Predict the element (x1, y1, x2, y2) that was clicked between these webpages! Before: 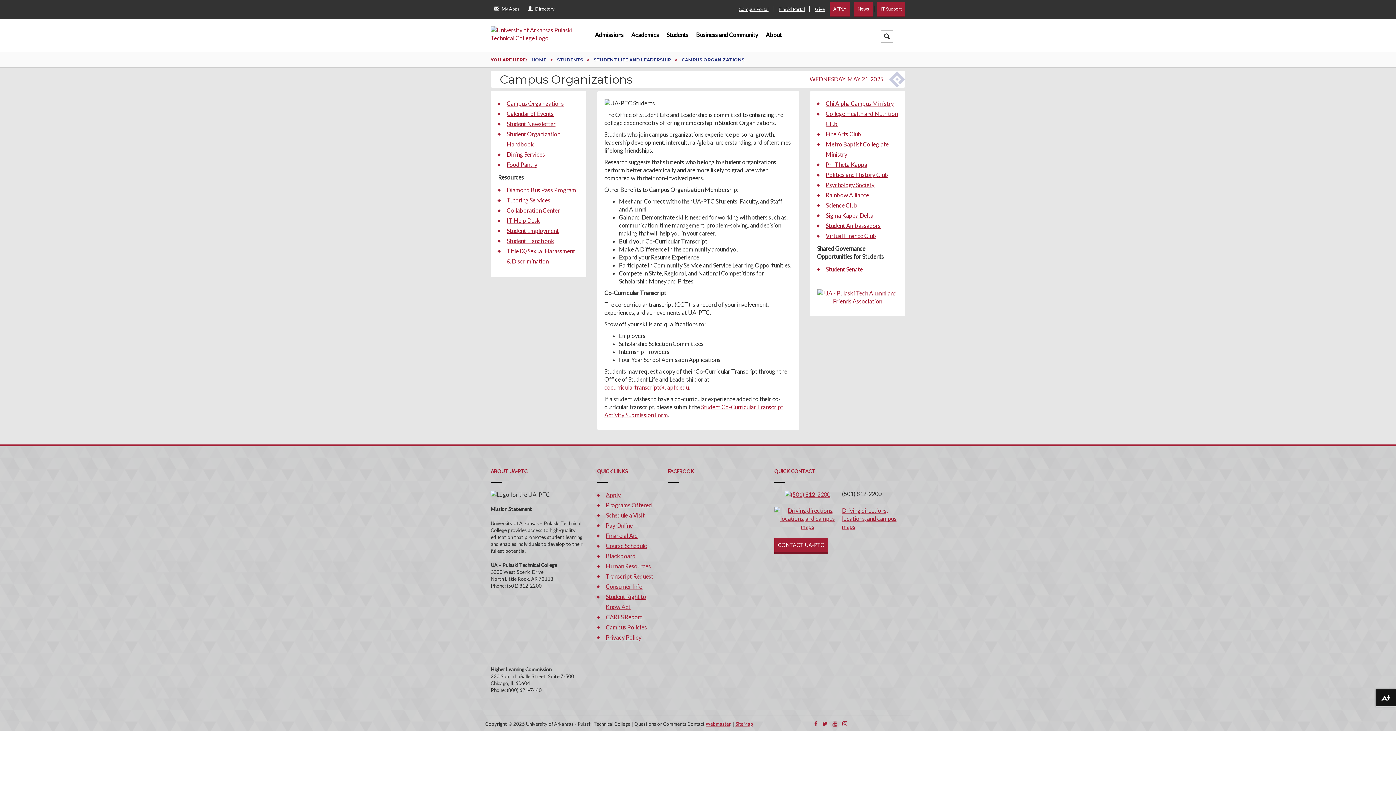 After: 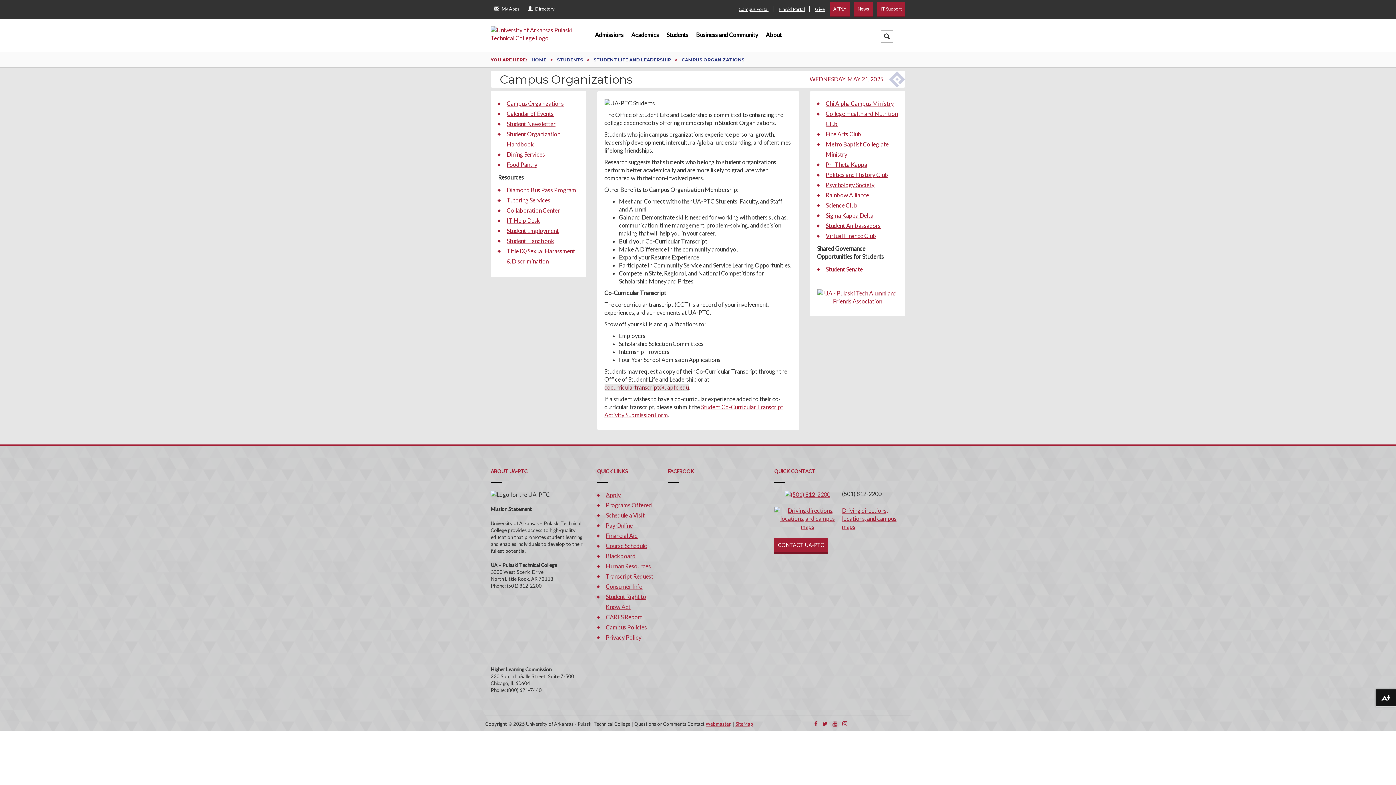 Action: bbox: (604, 383, 688, 390) label: cocurriculartranscript@uaptc.edu